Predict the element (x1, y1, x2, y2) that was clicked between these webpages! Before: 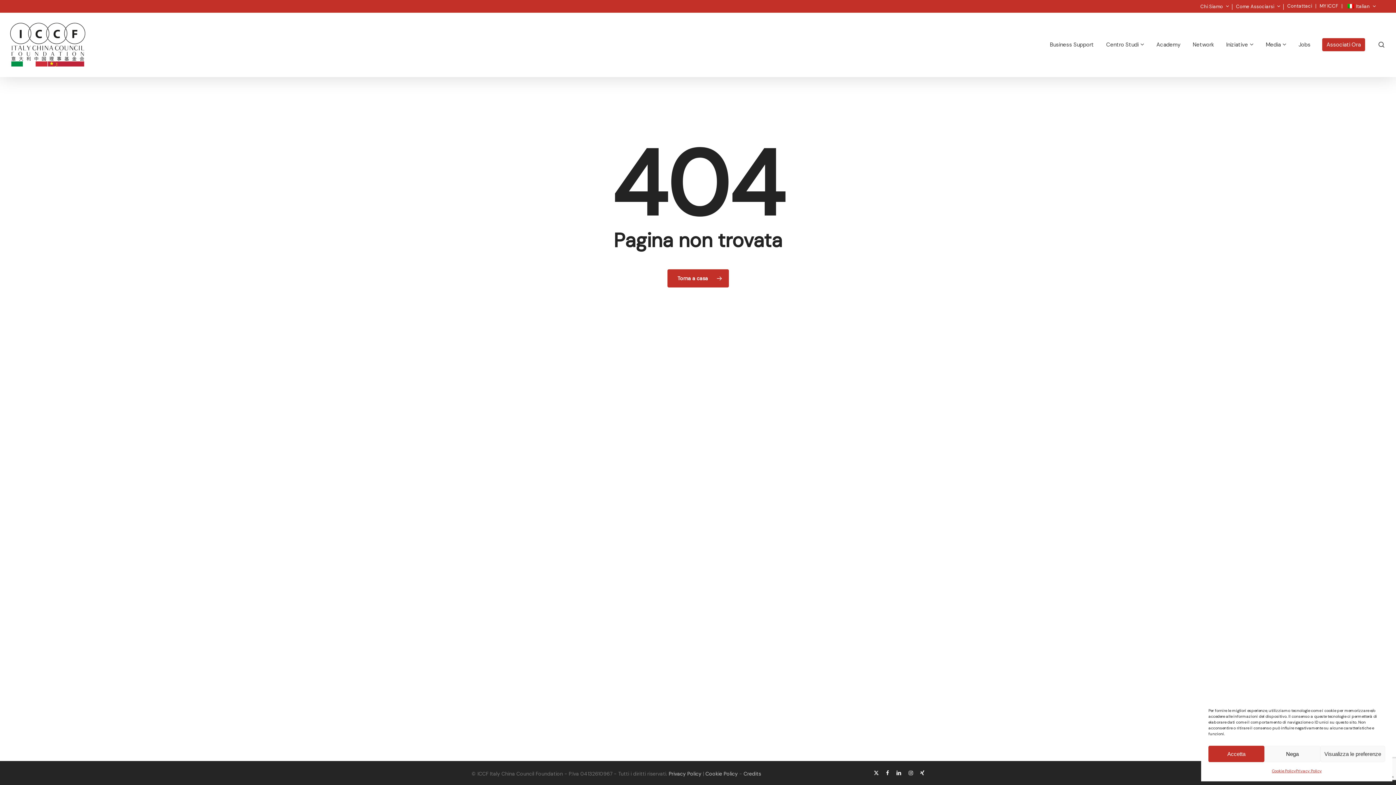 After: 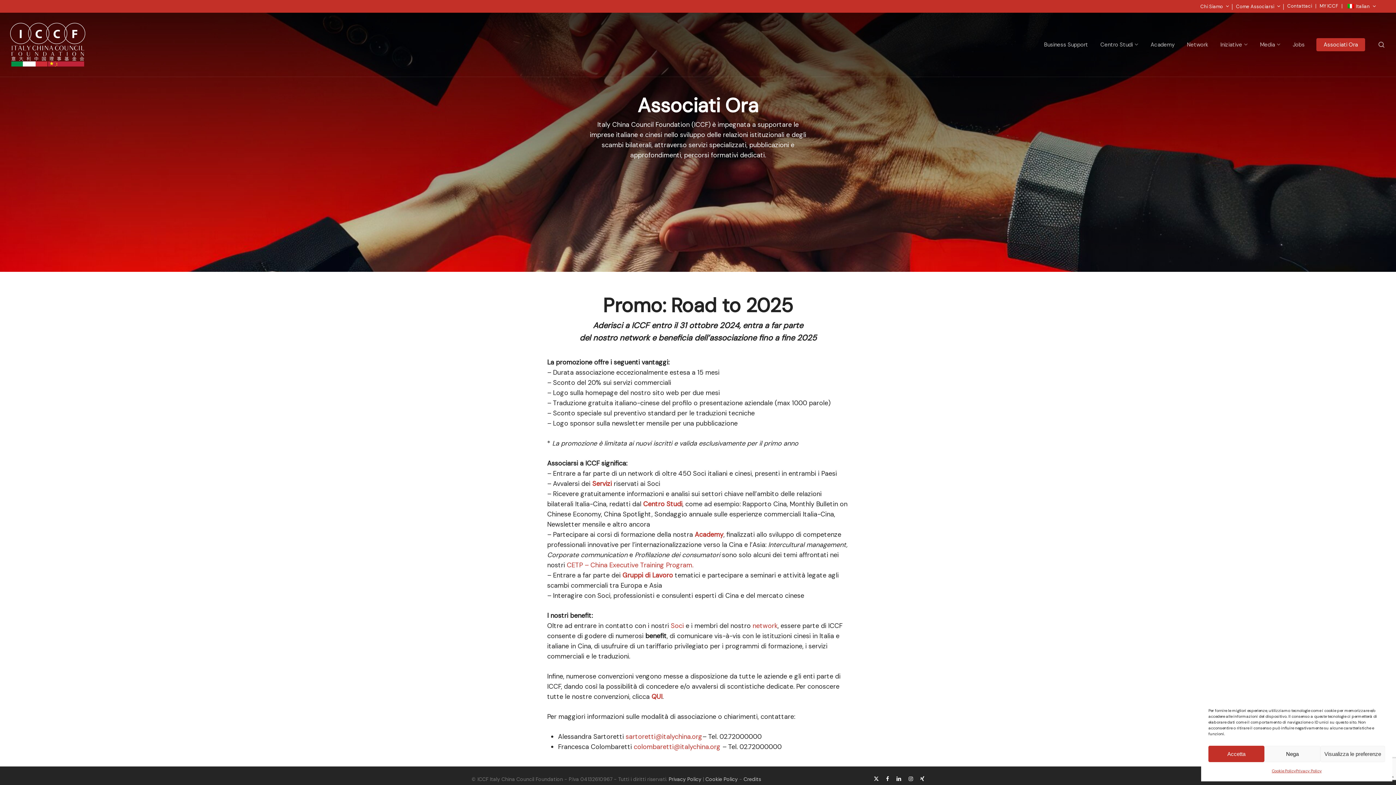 Action: bbox: (1322, 38, 1365, 50) label: Associati Ora